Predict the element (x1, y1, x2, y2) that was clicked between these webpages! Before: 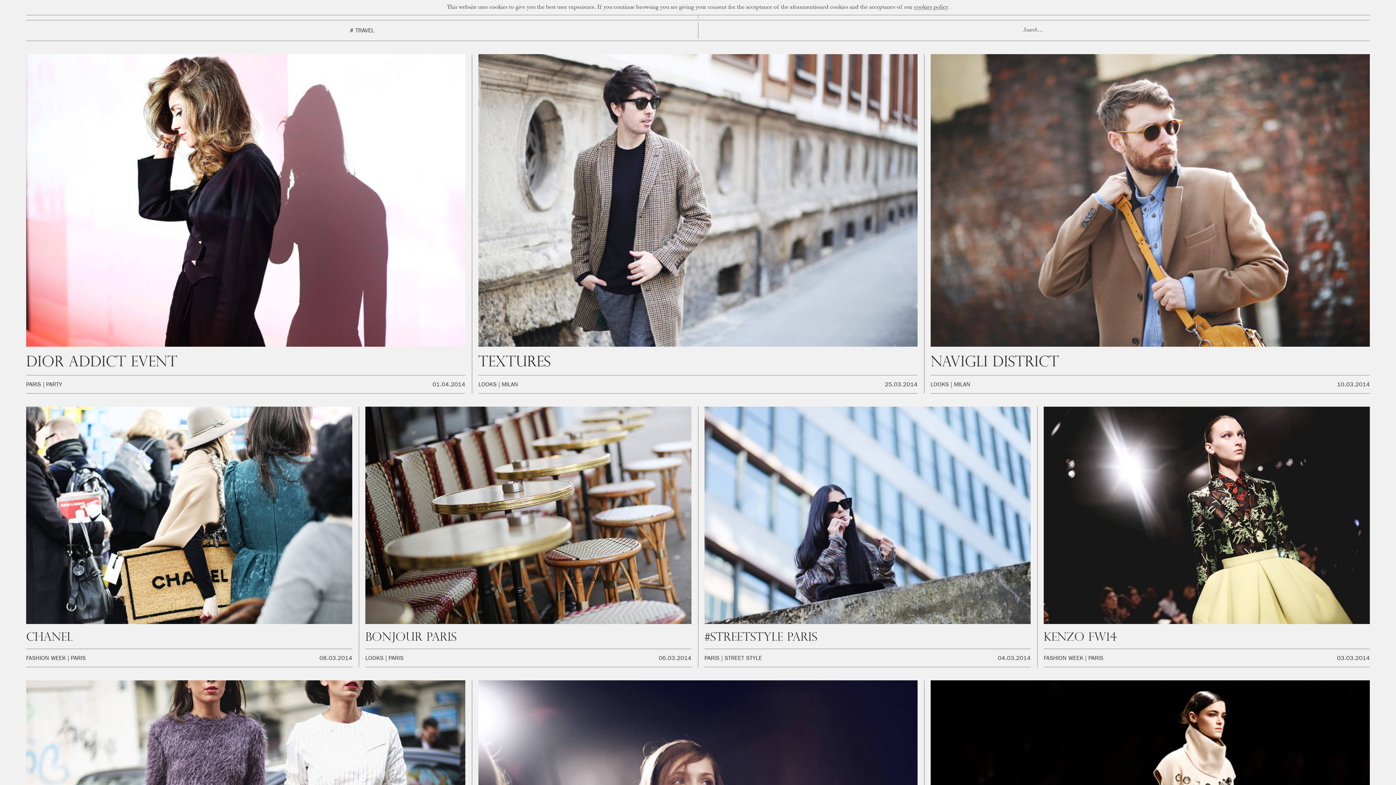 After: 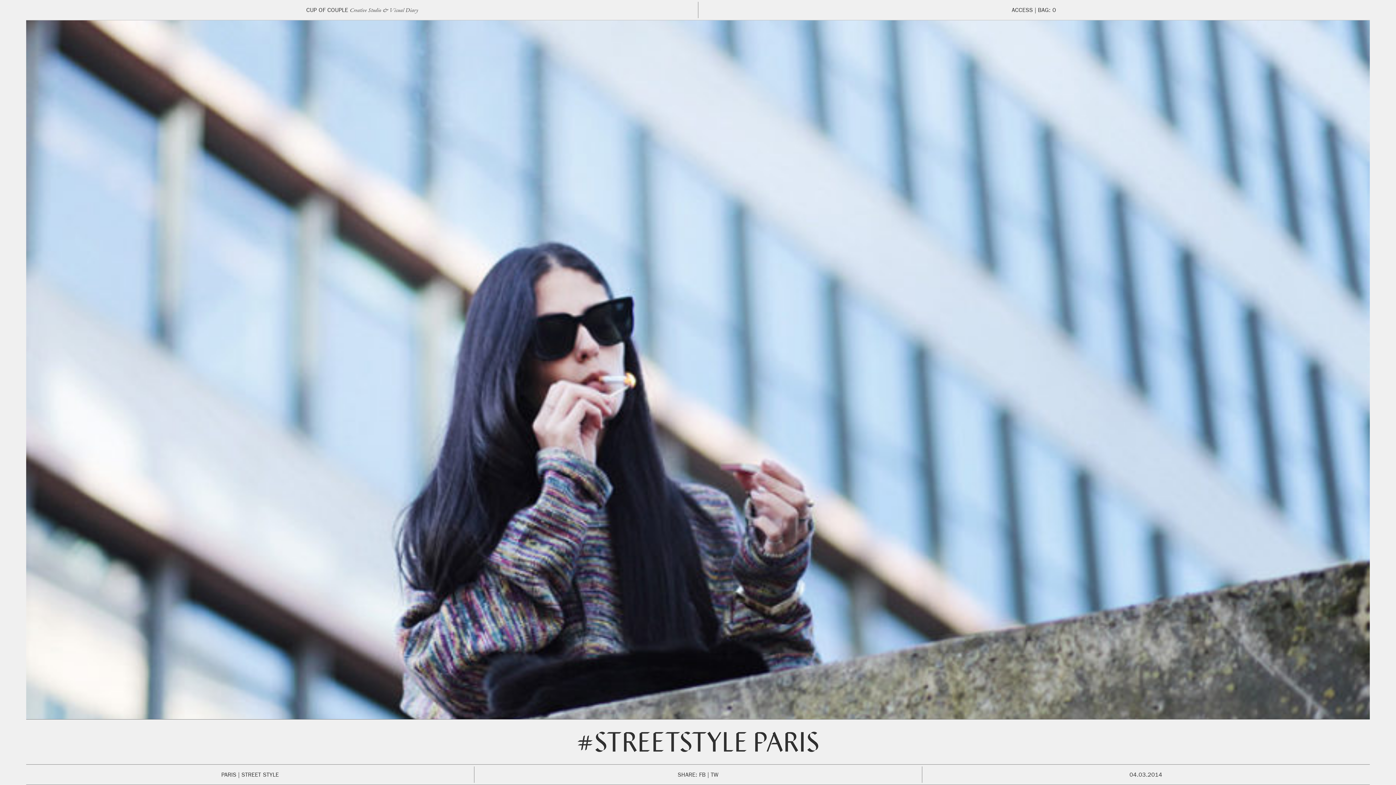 Action: bbox: (704, 407, 1030, 649) label: #STREETSTYLE PARIS